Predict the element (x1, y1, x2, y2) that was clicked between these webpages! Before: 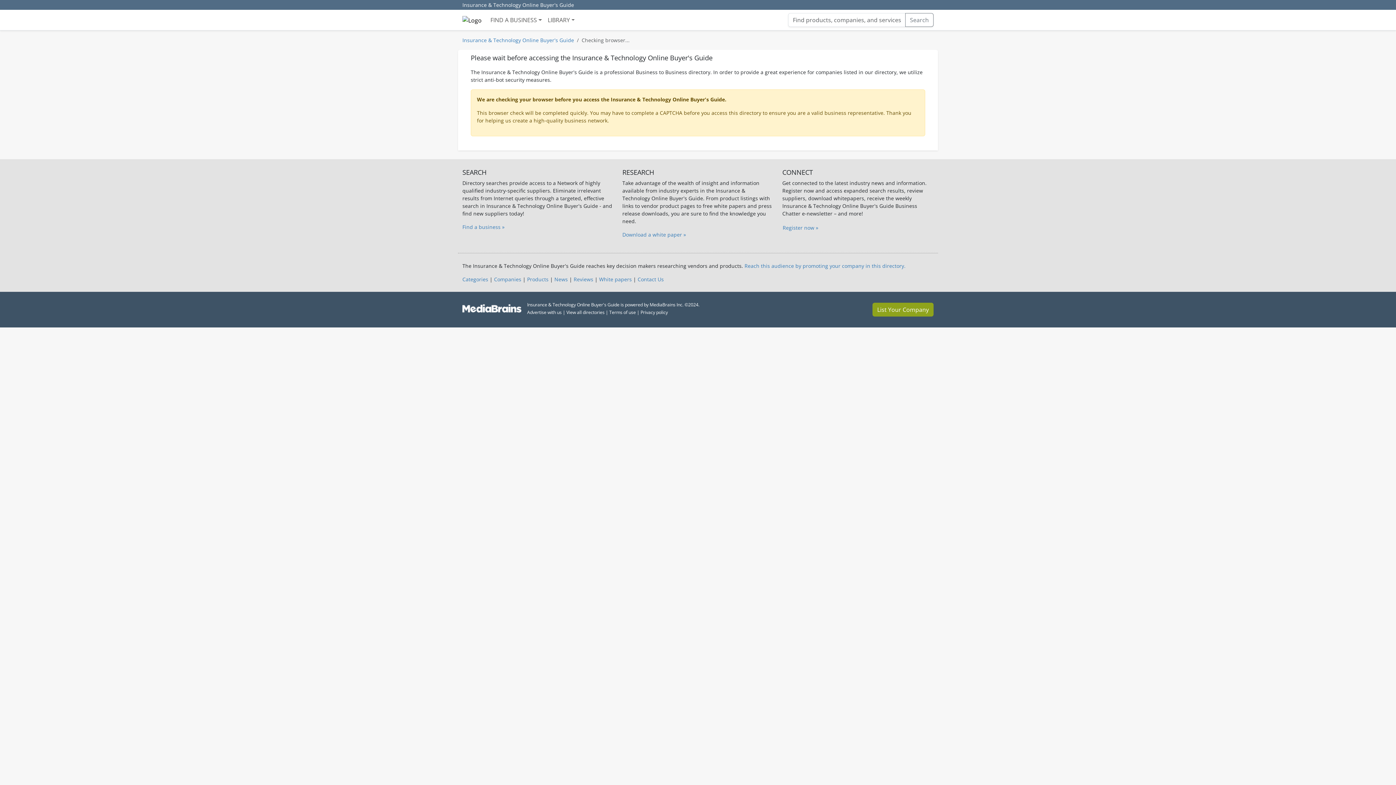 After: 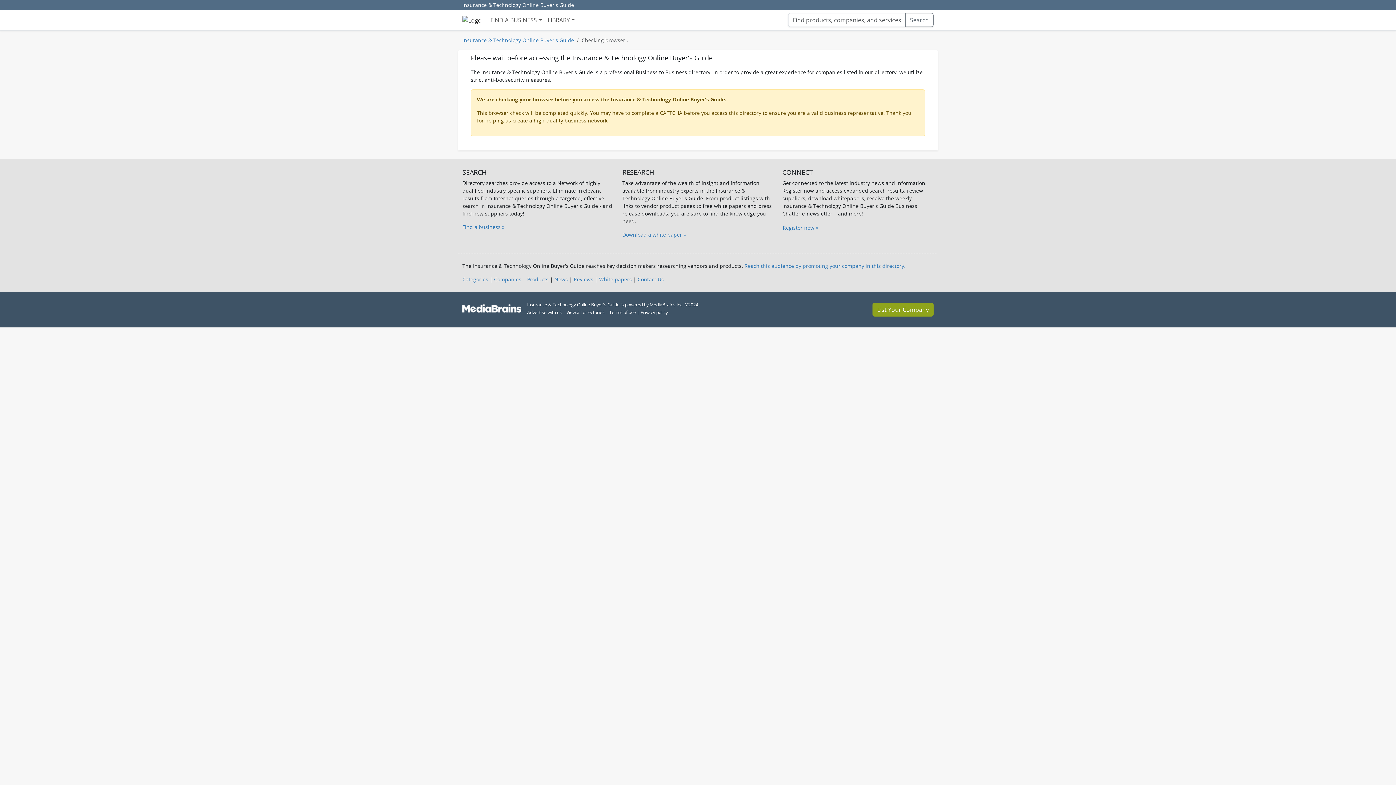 Action: bbox: (462, 276, 488, 283) label: Categories